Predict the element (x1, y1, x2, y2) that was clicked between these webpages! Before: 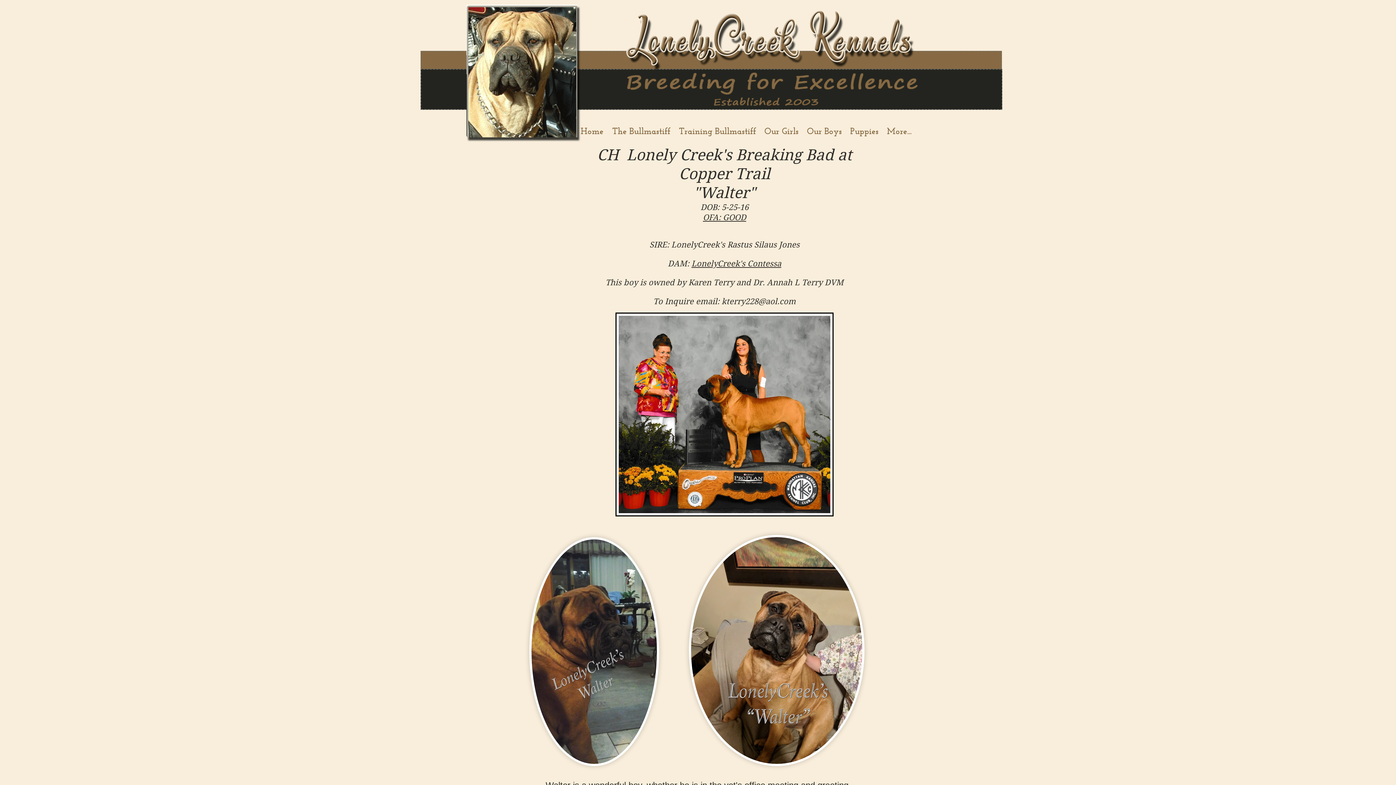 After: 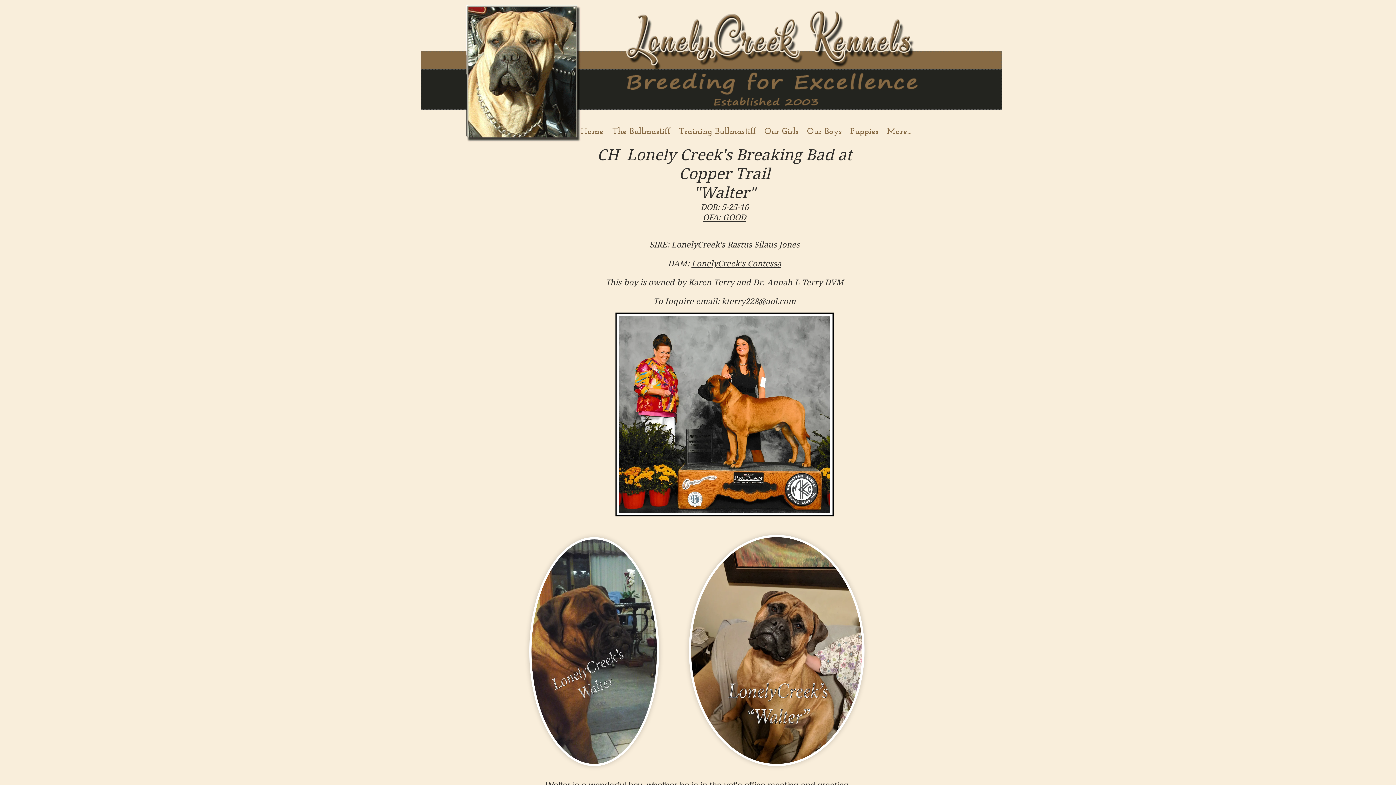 Action: bbox: (703, 212, 746, 222) label: OFA: GOOD